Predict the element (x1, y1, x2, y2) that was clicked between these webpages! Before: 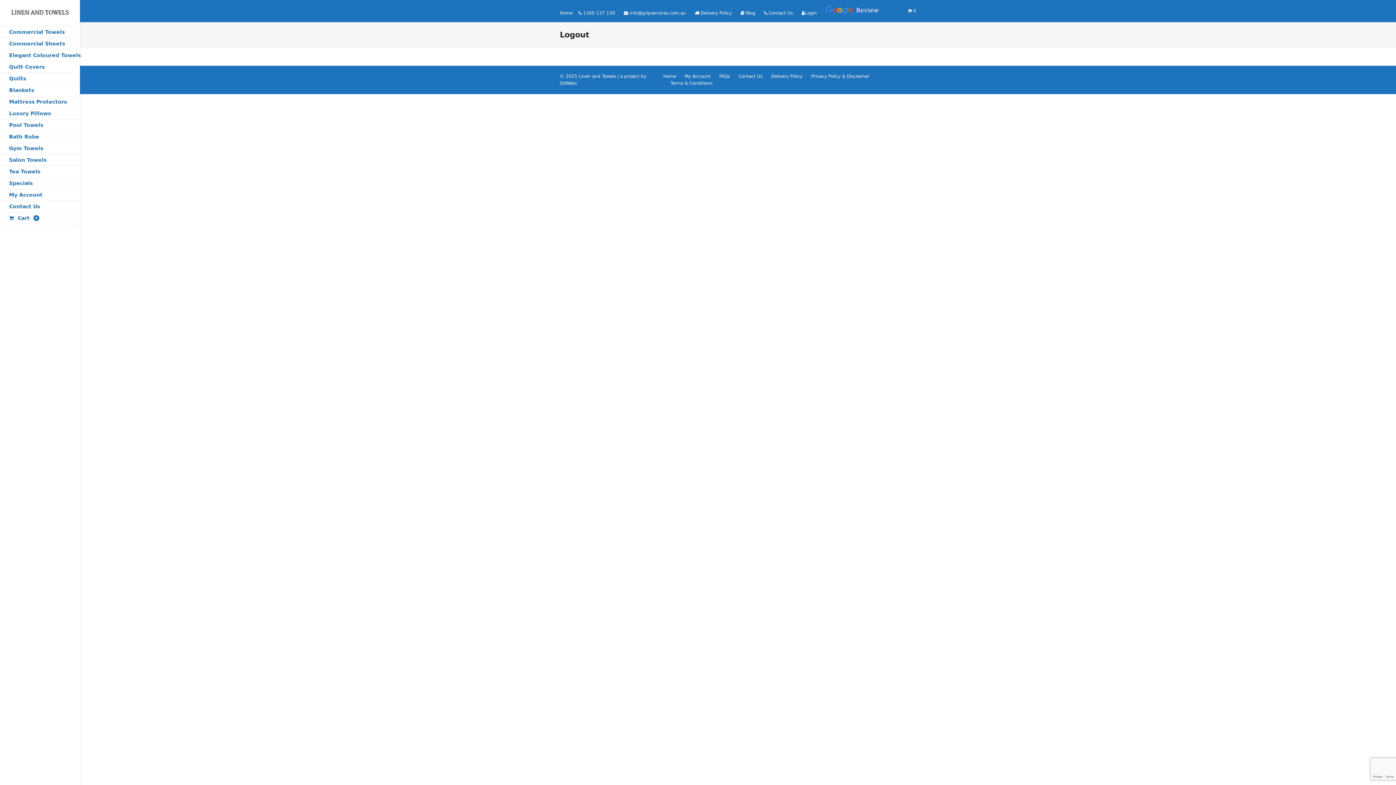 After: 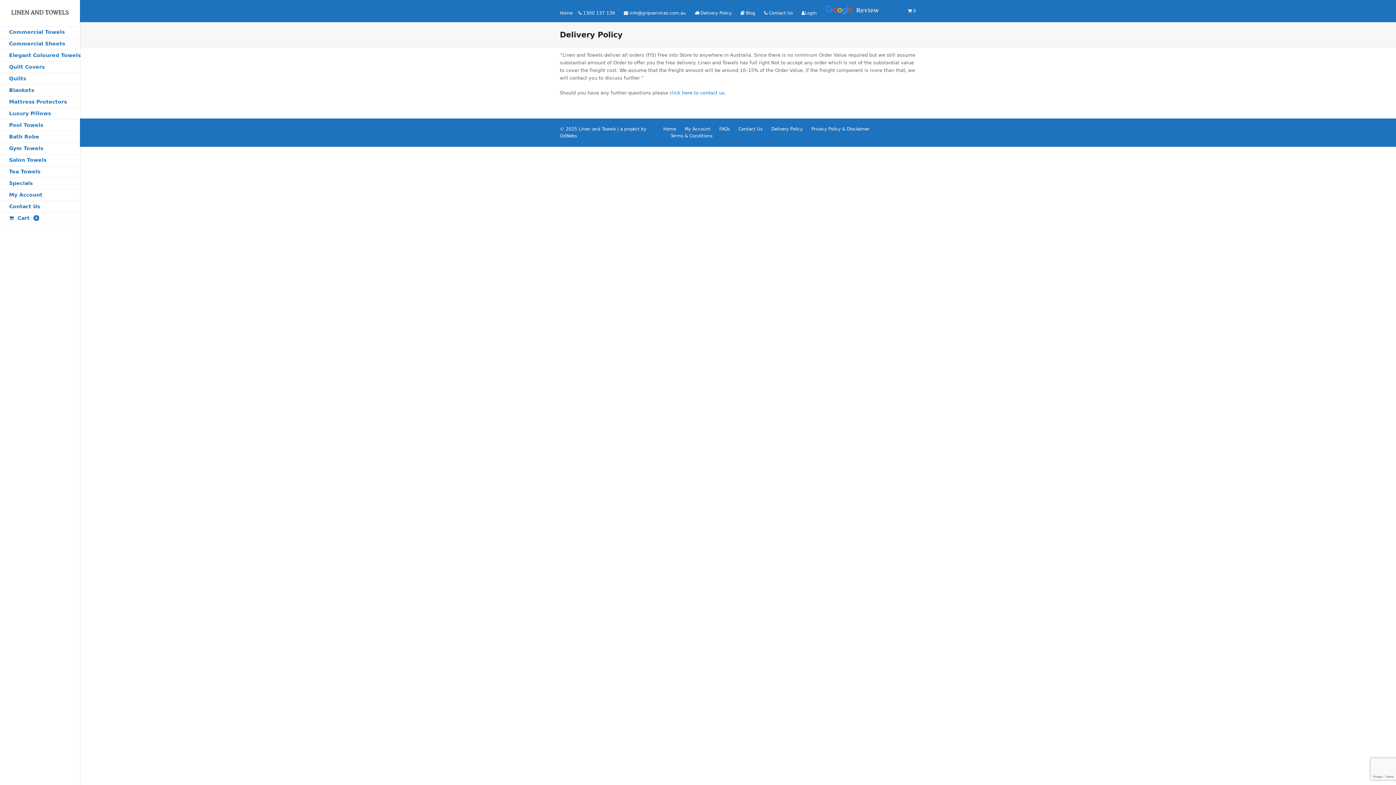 Action: label: Delivery Policy bbox: (771, 73, 802, 78)